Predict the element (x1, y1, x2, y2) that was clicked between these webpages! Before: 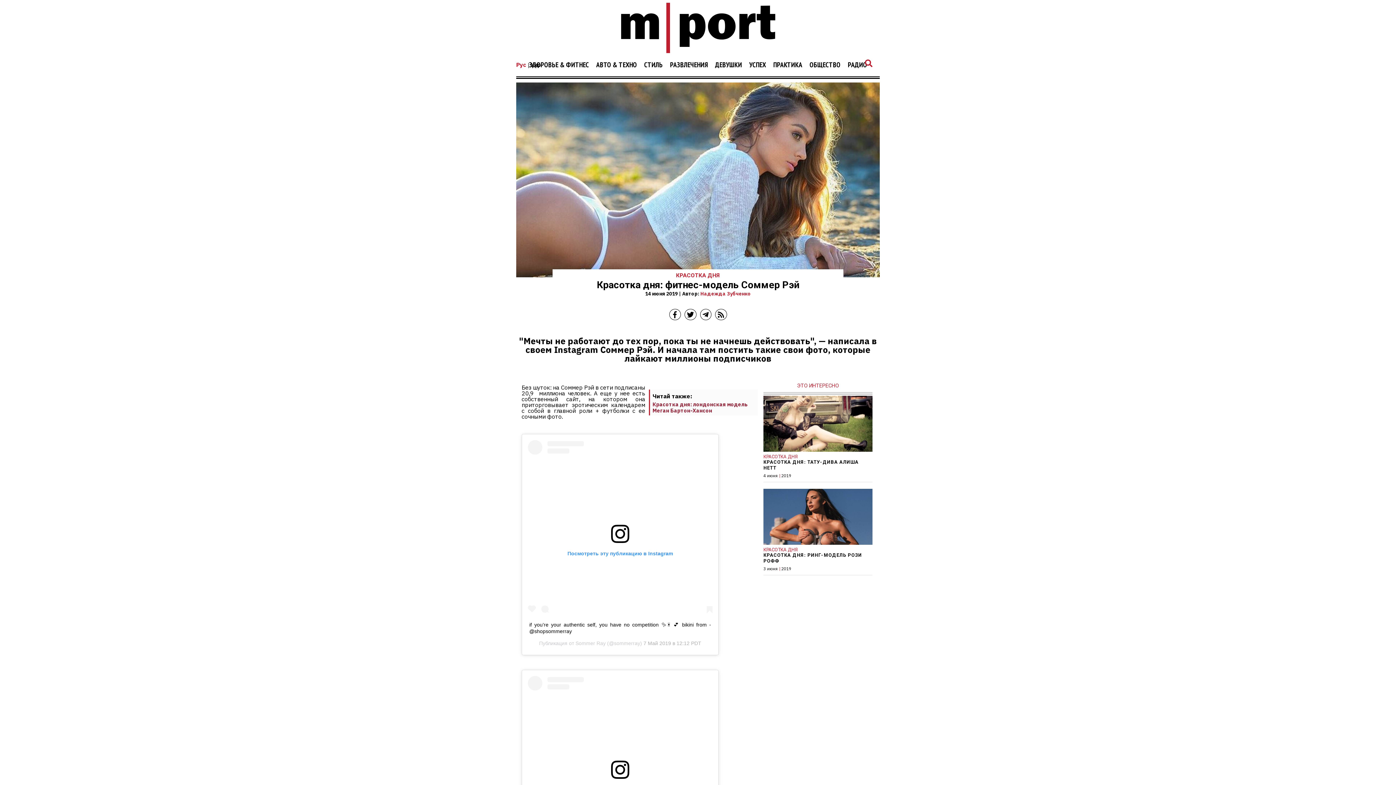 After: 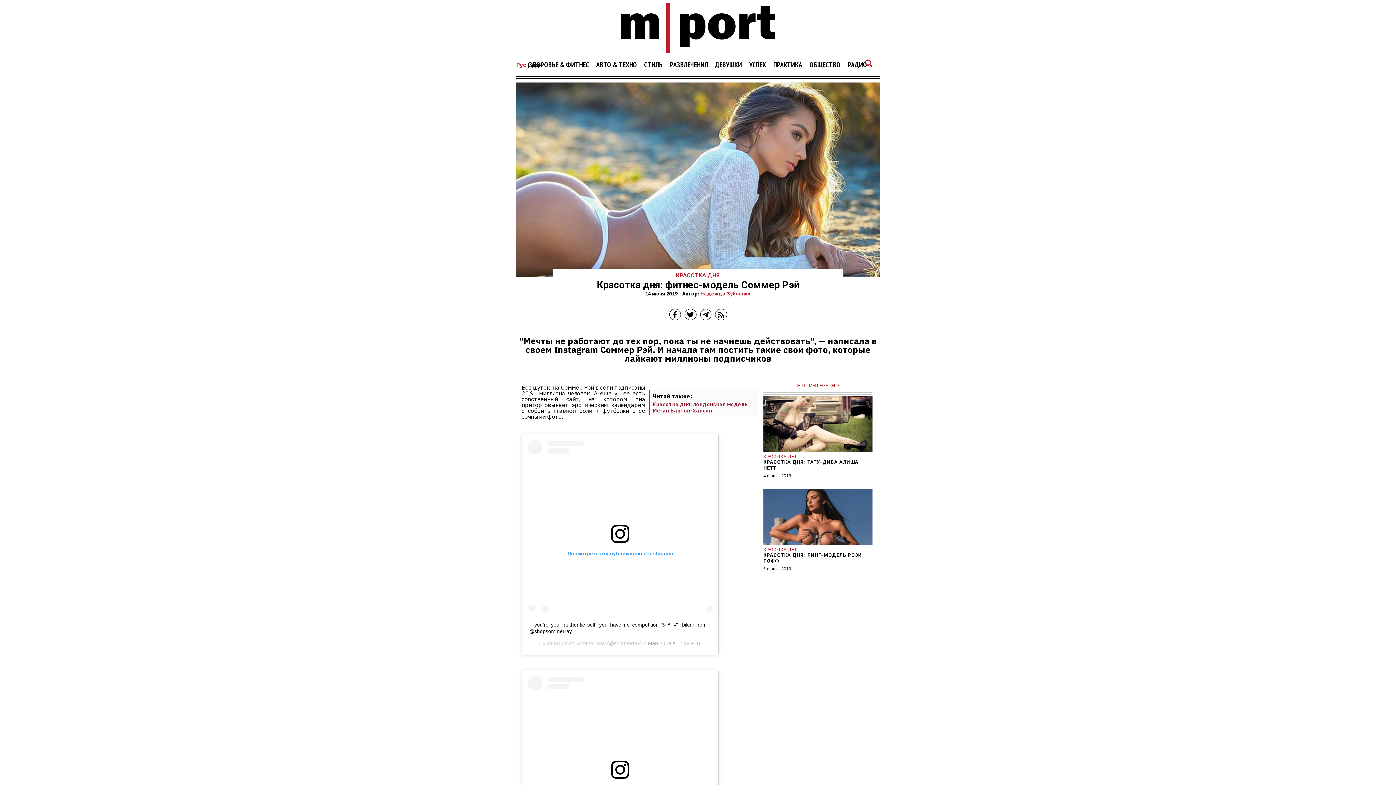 Action: label: Красотка дня: фитнес-модель Соммер Рэй bbox: (597, 278, 799, 291)